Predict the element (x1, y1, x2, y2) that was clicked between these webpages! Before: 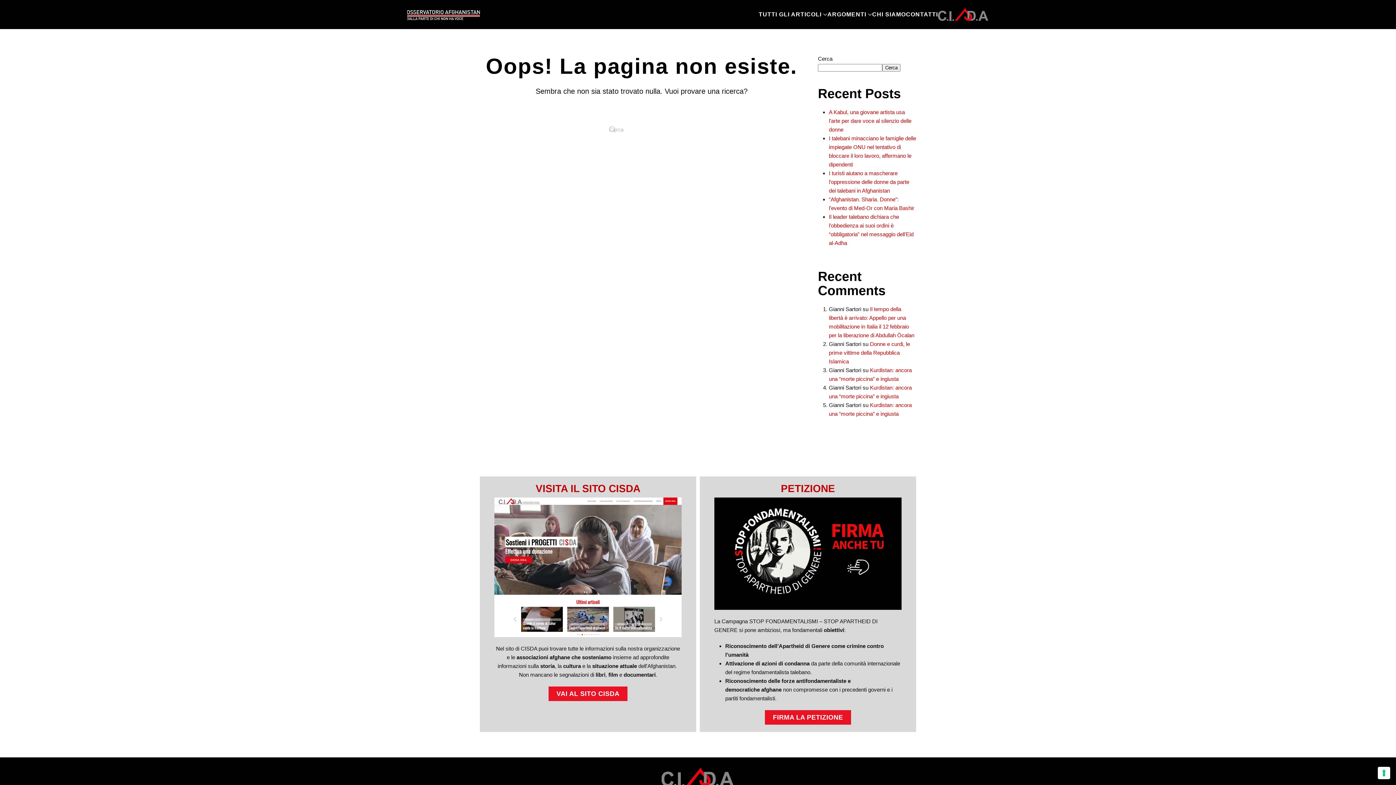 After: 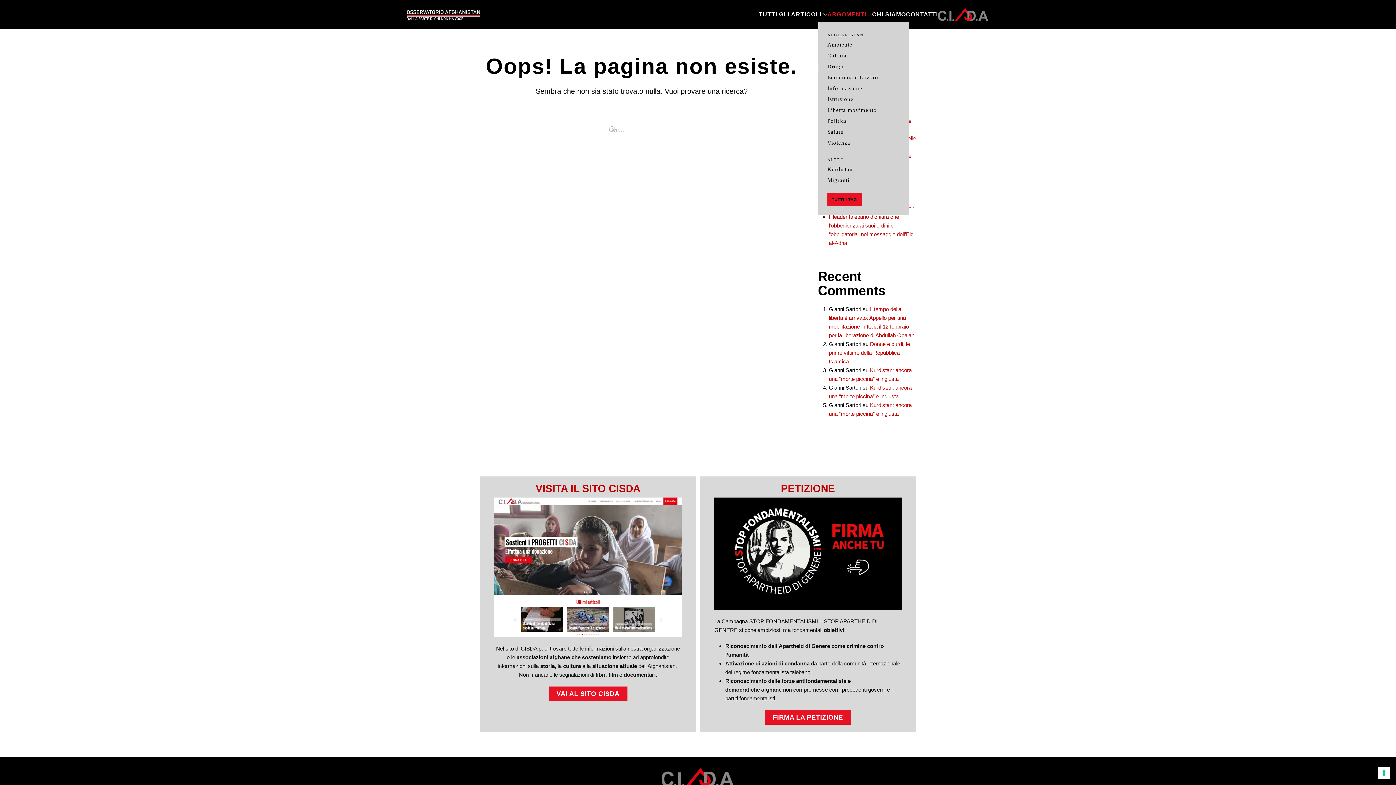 Action: label: ARGOMENTI bbox: (827, 7, 872, 21)